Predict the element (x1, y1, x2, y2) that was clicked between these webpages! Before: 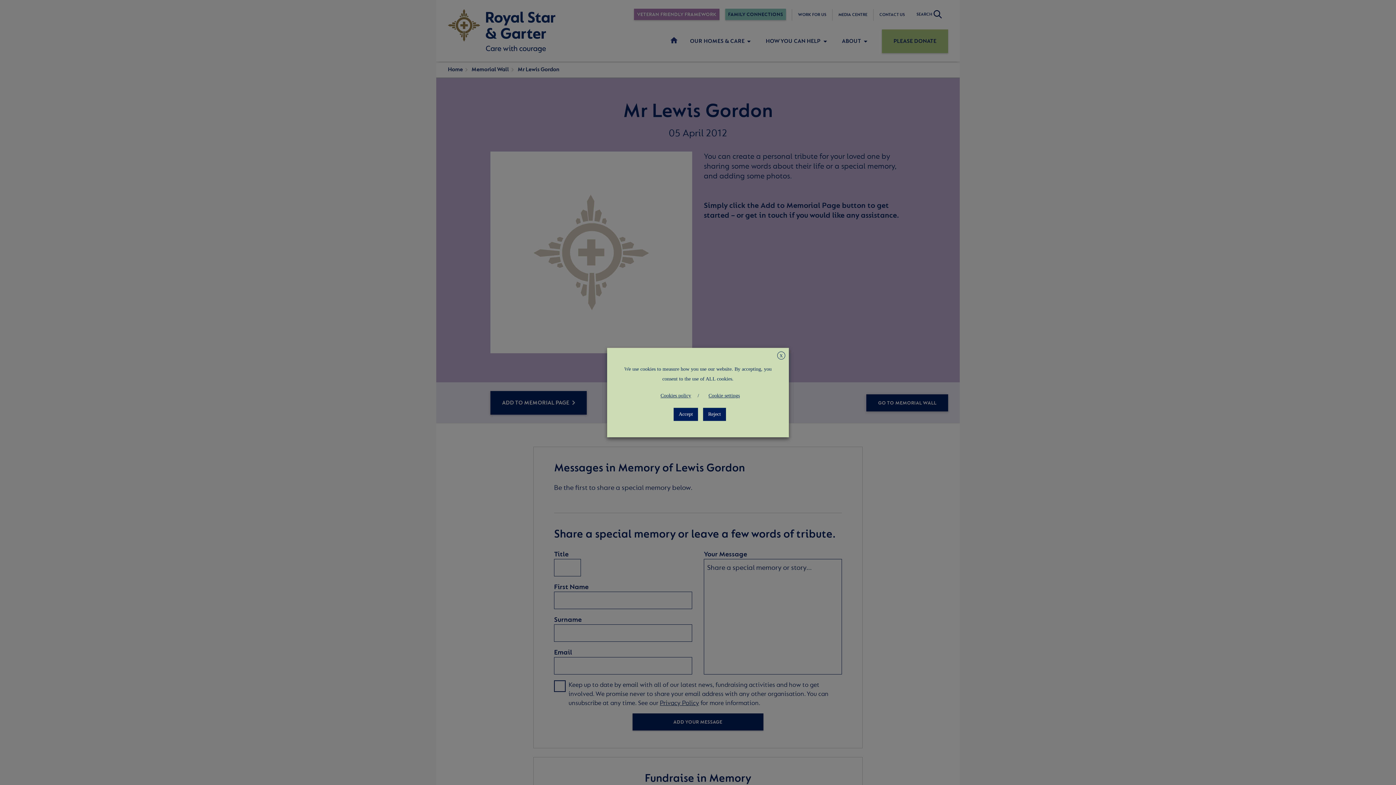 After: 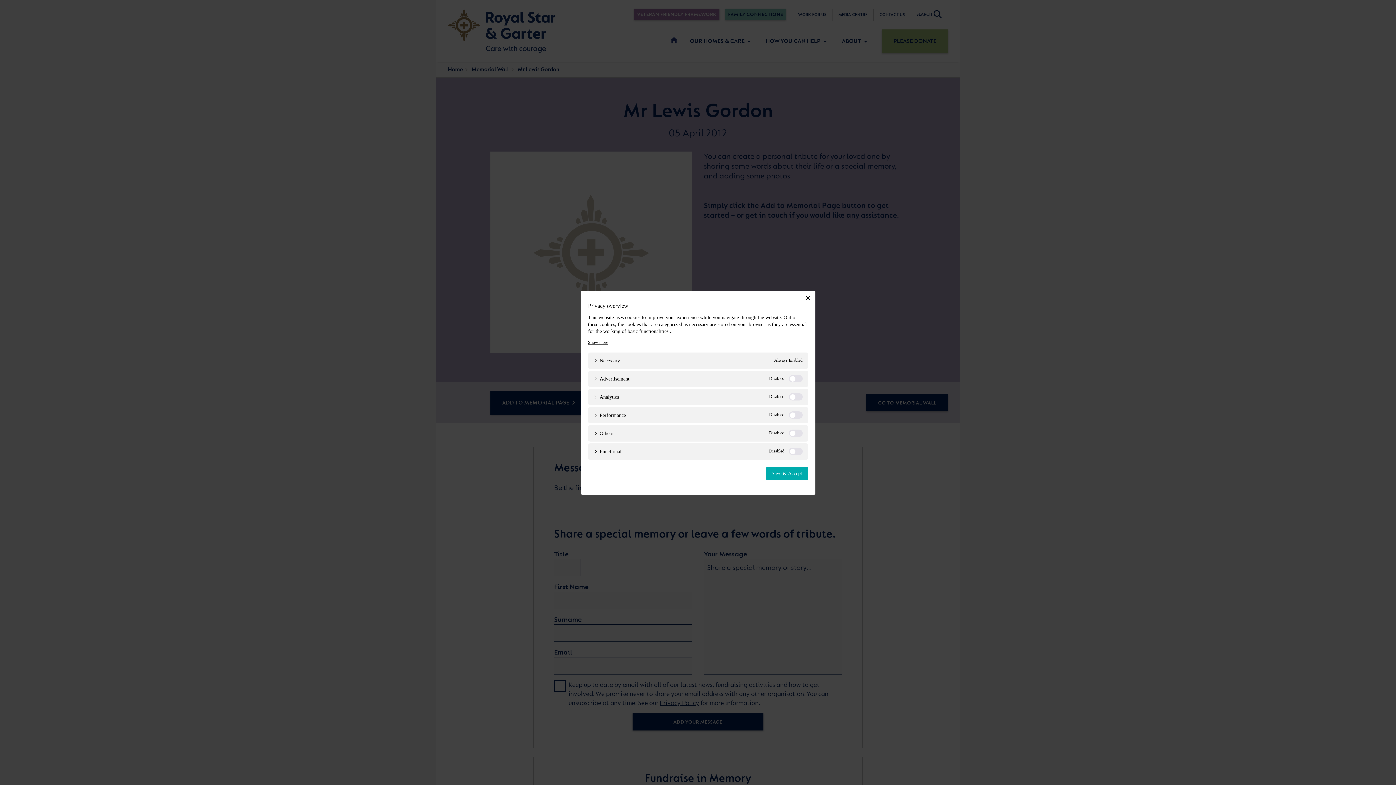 Action: bbox: (704, 390, 744, 401) label: Cookie settings